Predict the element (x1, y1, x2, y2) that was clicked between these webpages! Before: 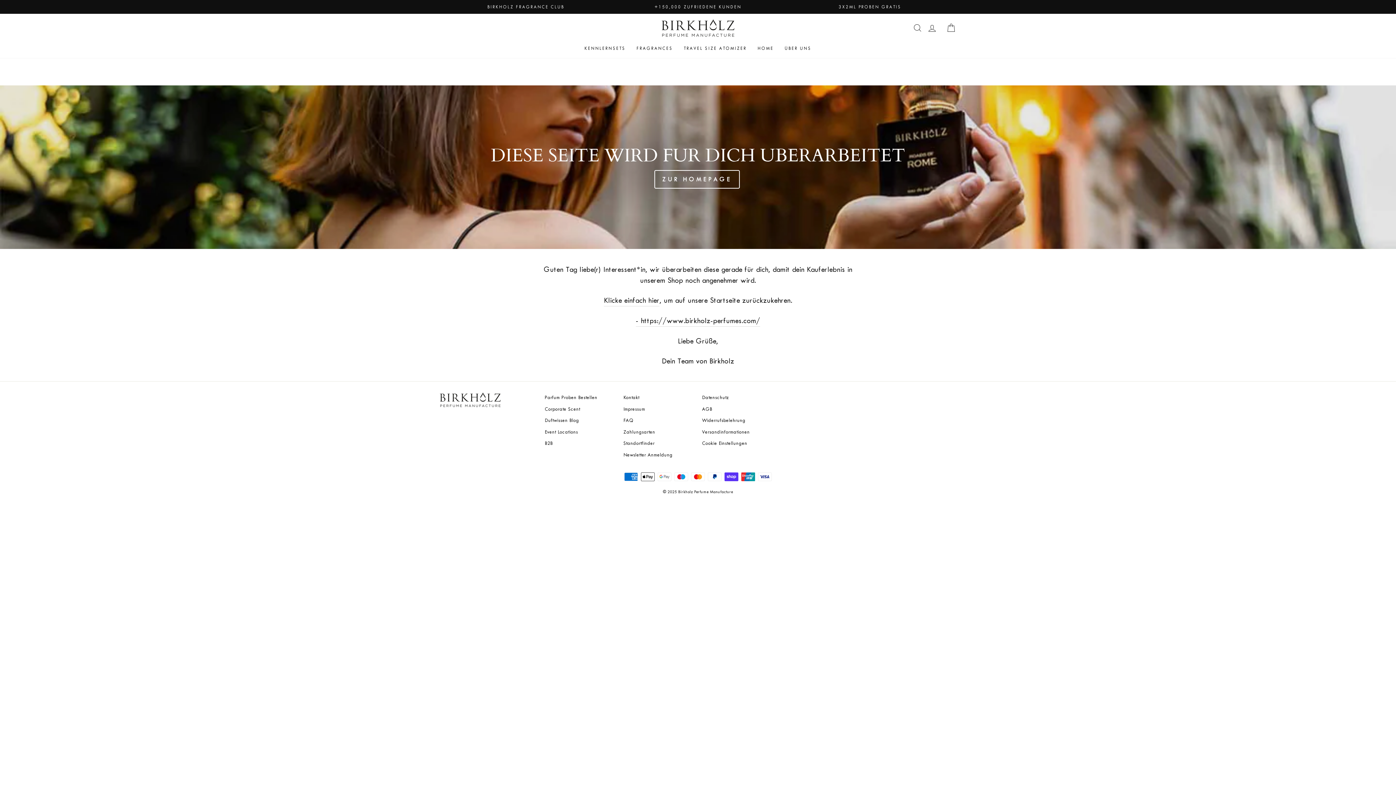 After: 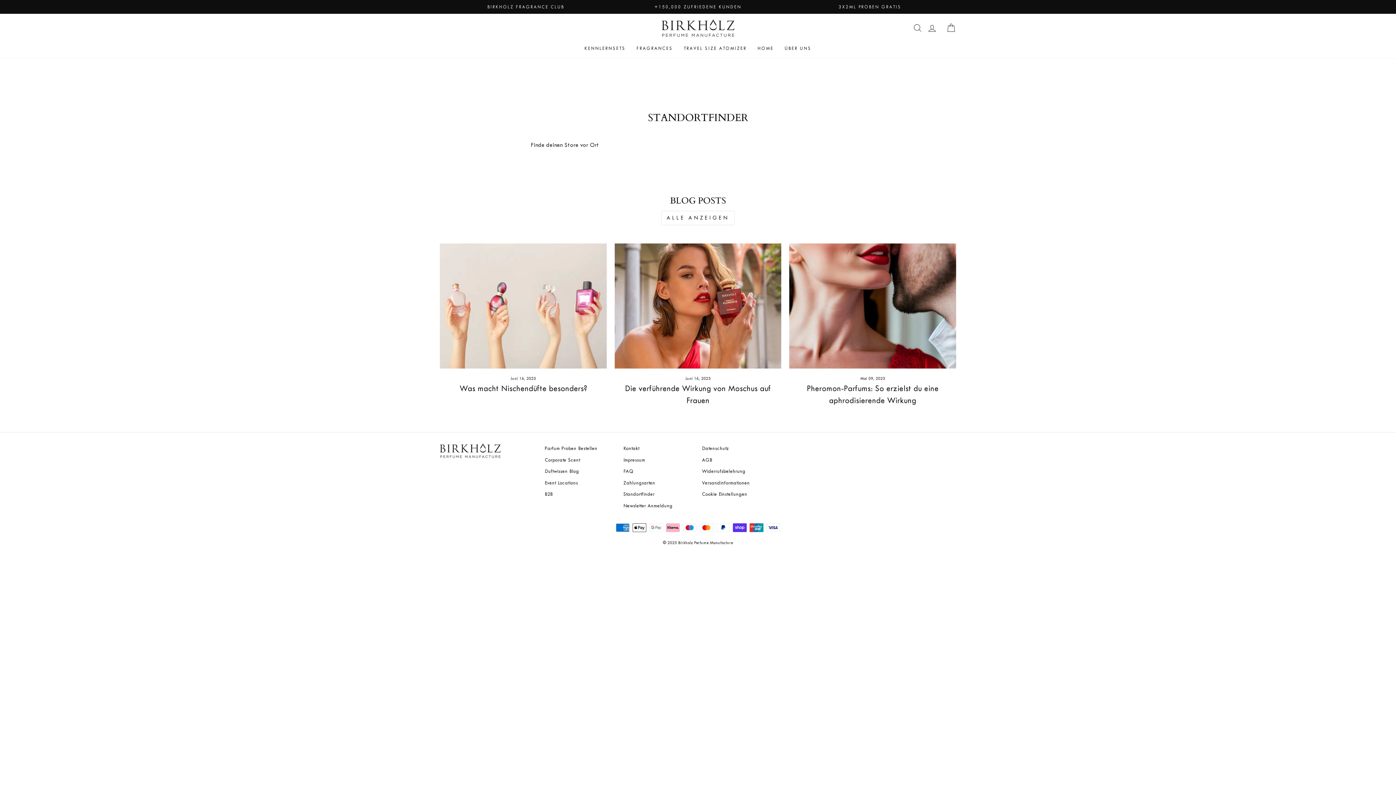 Action: label: Standortfinder bbox: (623, 438, 654, 448)